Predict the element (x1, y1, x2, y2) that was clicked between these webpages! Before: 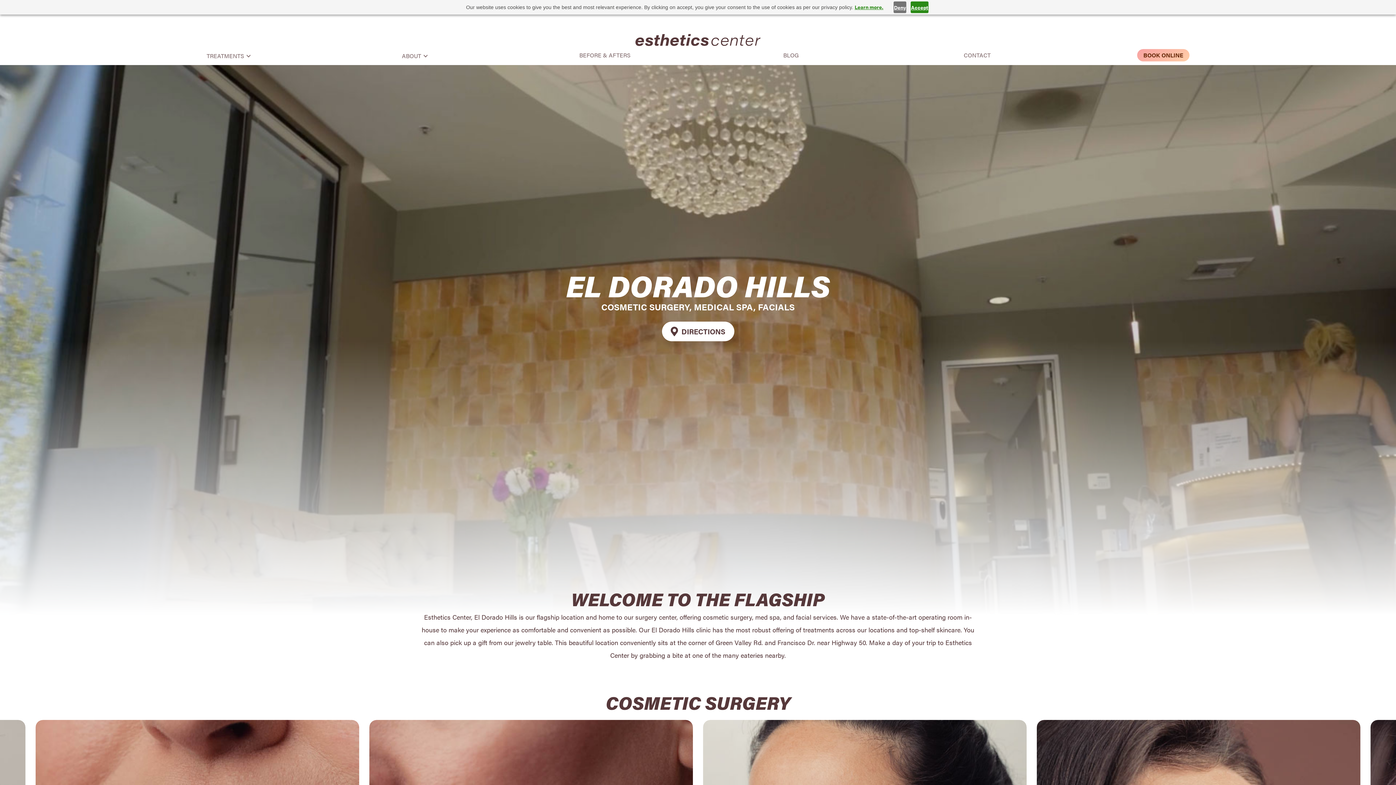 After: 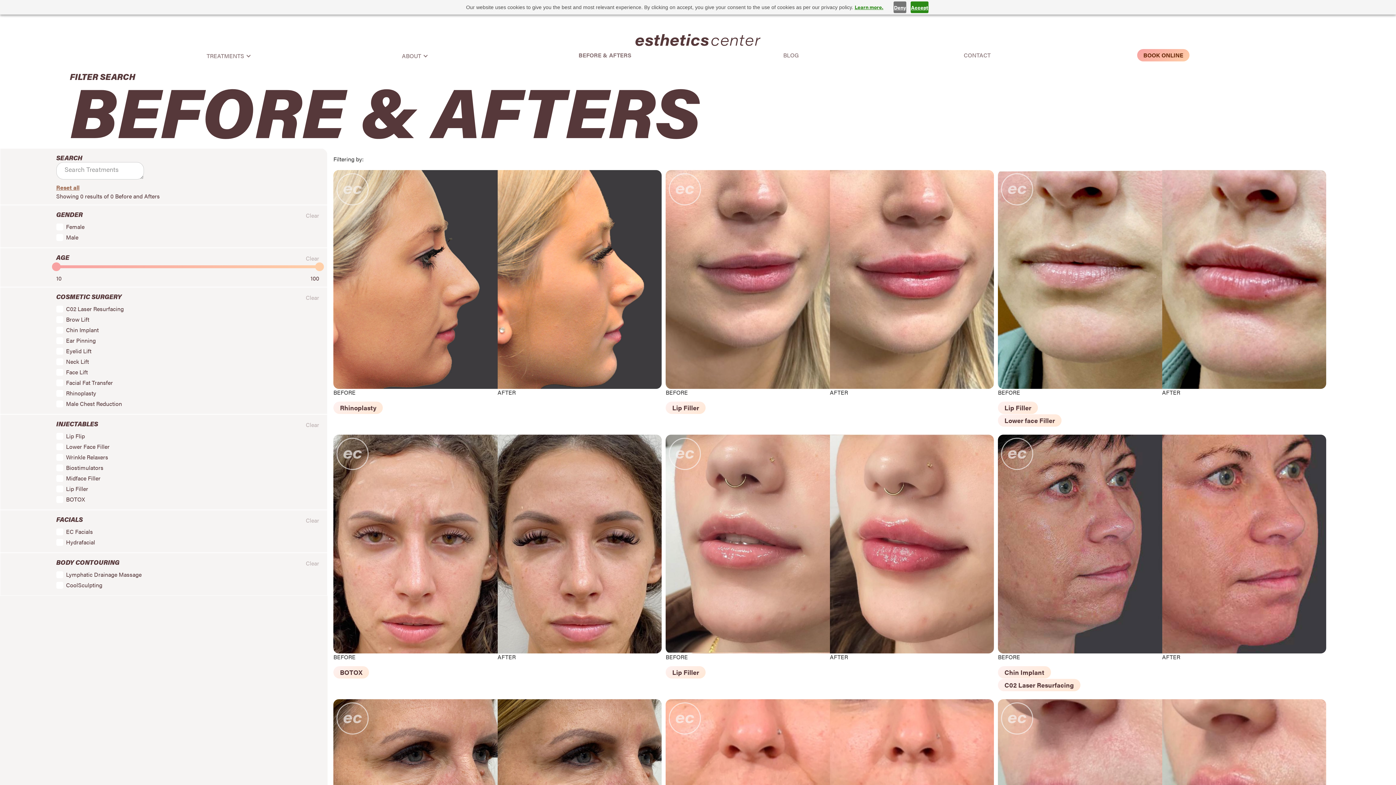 Action: bbox: (512, 52, 698, 57) label: BEFORE & AFTERS